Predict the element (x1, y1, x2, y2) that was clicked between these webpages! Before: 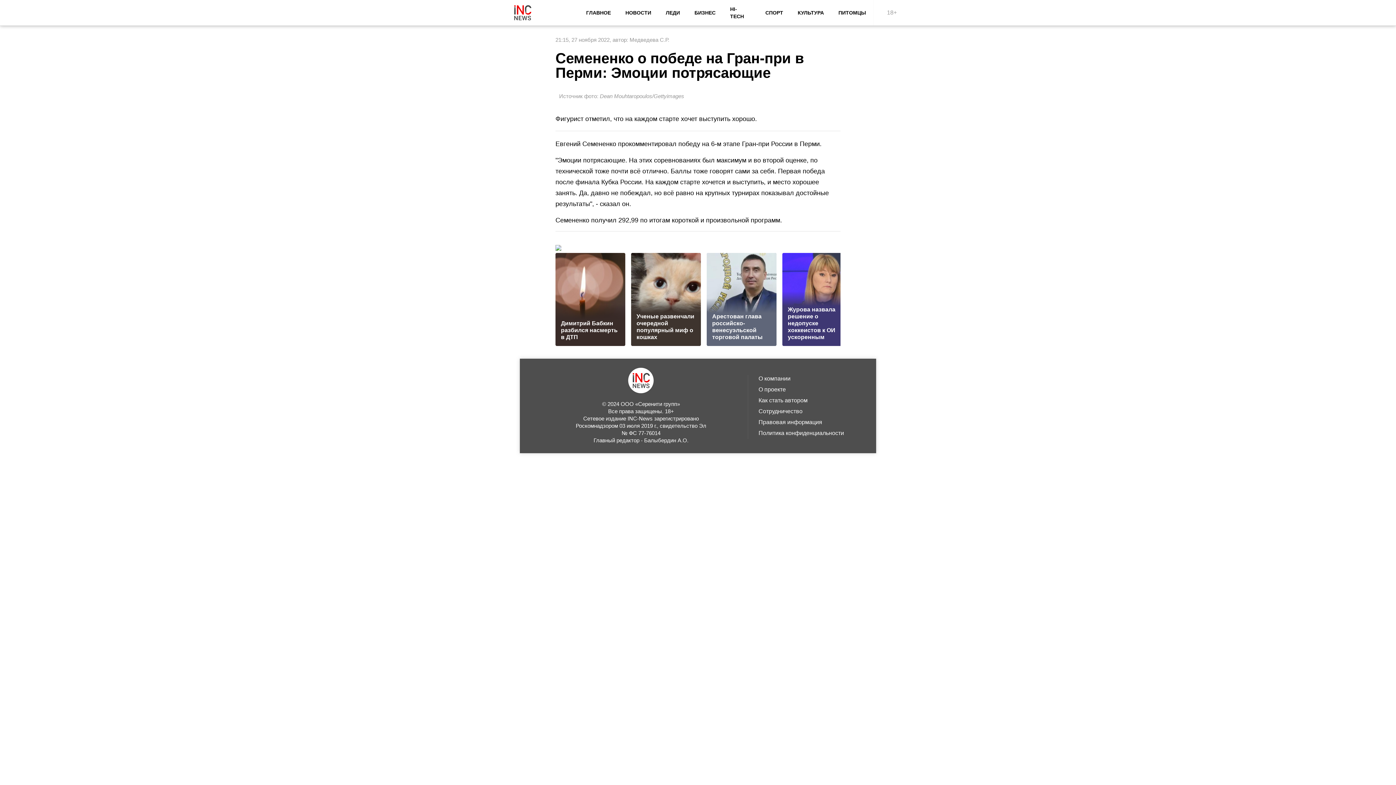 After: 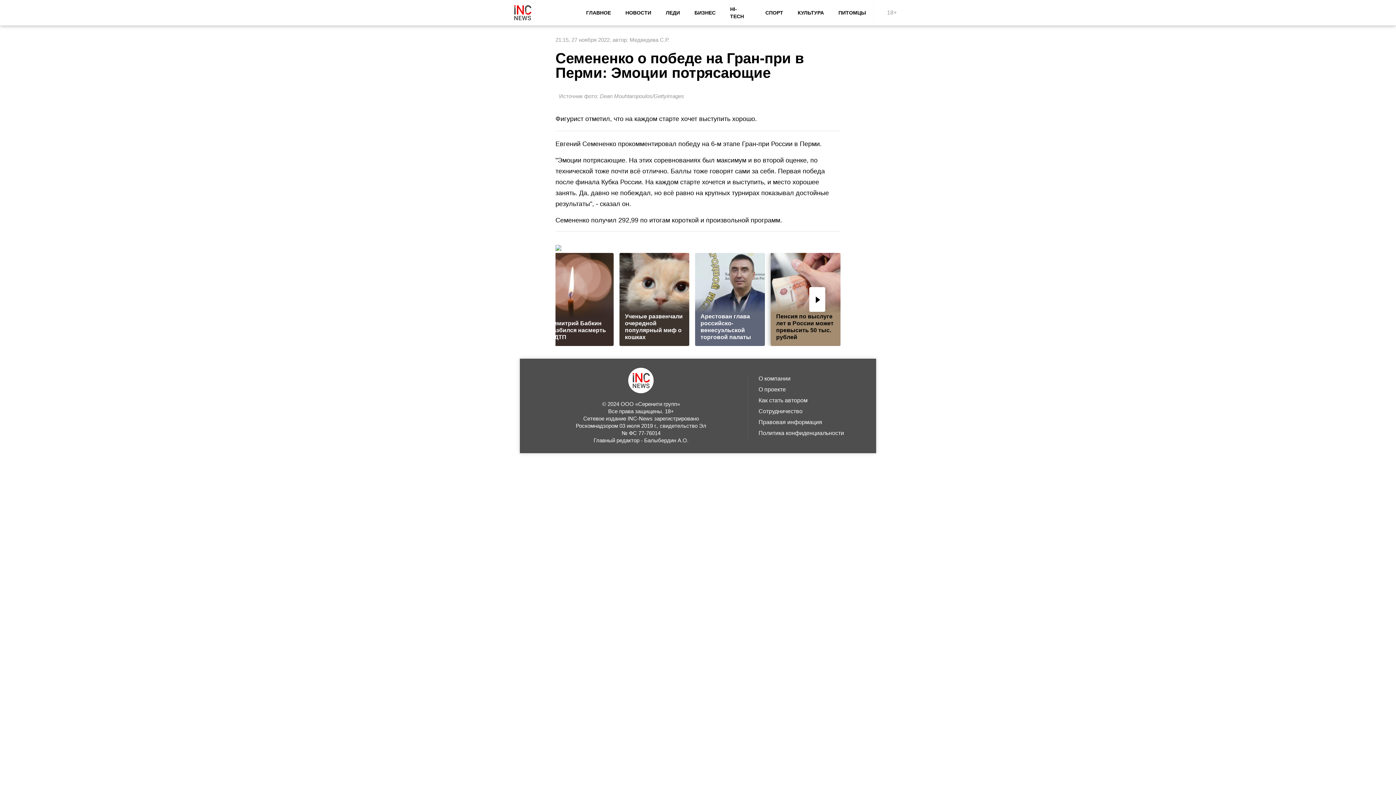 Action: bbox: (782, 253, 852, 346) label: Журова назвала решение о недопуске хоккеистов к ОИ ускоренным